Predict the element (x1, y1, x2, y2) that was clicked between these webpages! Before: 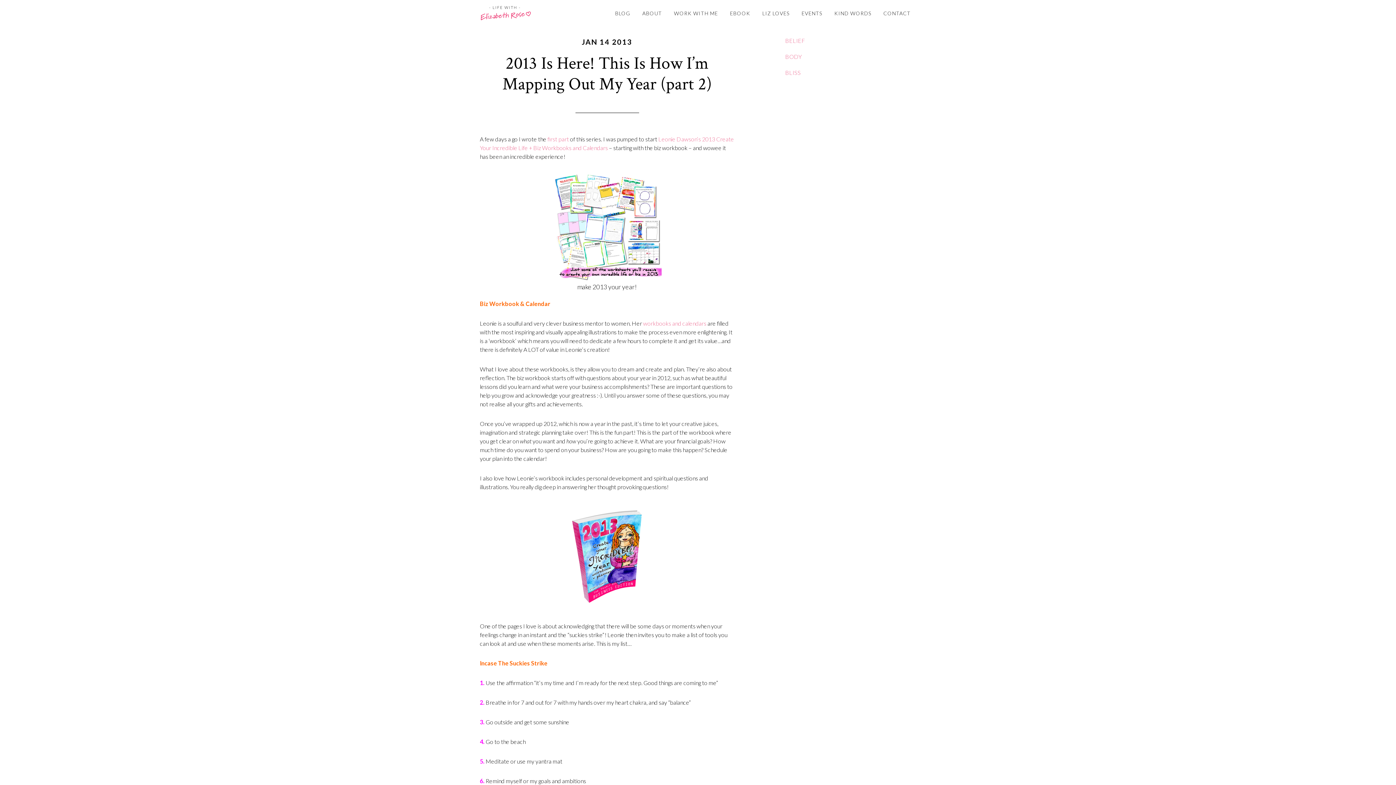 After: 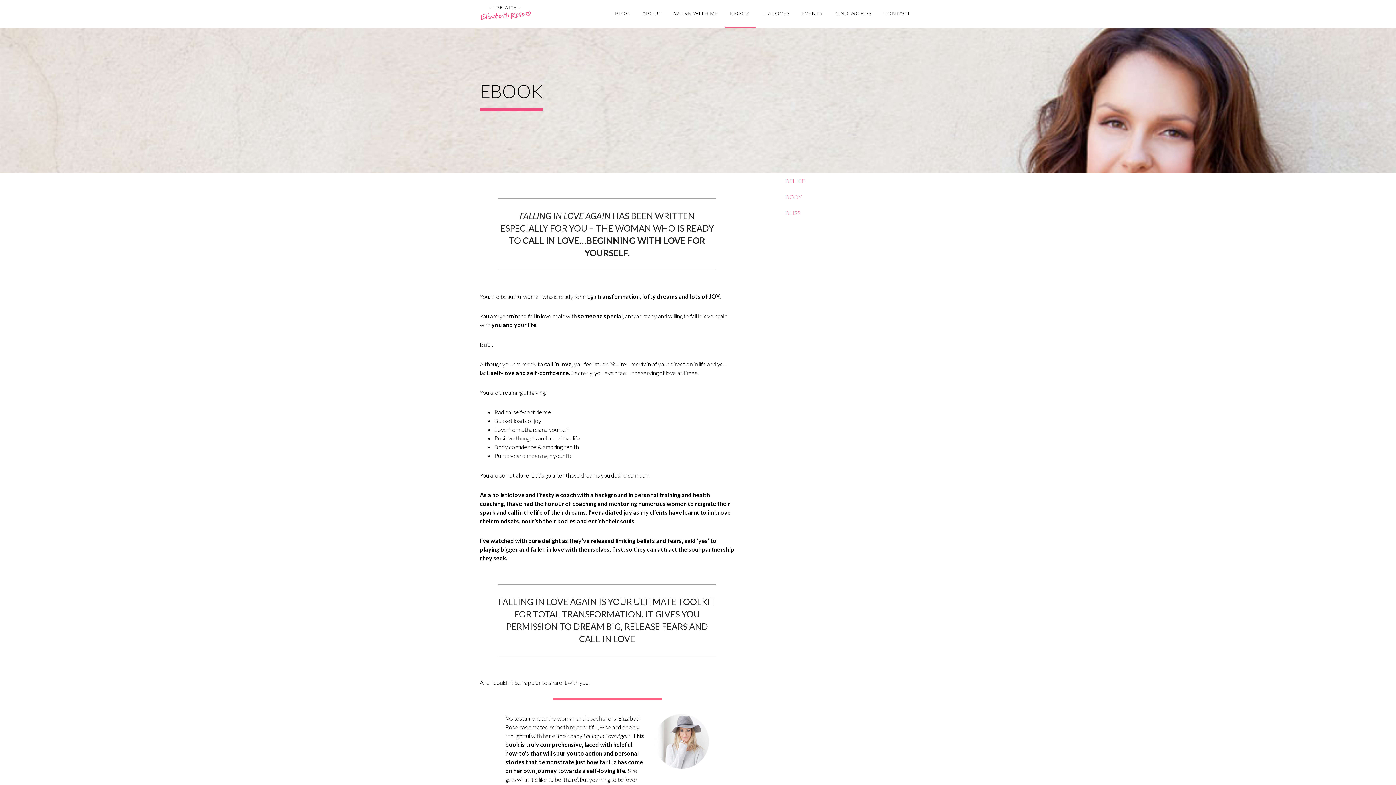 Action: label: EBOOK bbox: (724, 0, 756, 27)